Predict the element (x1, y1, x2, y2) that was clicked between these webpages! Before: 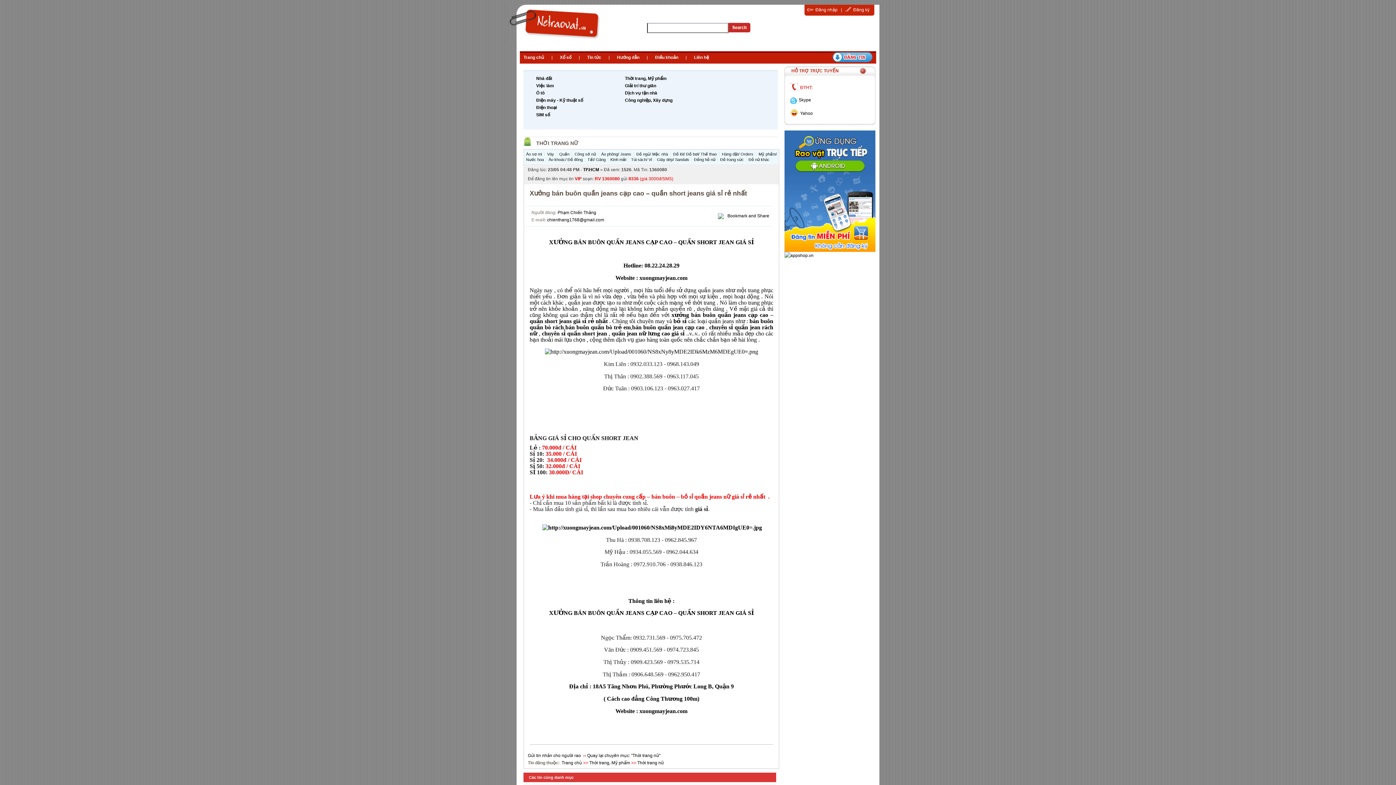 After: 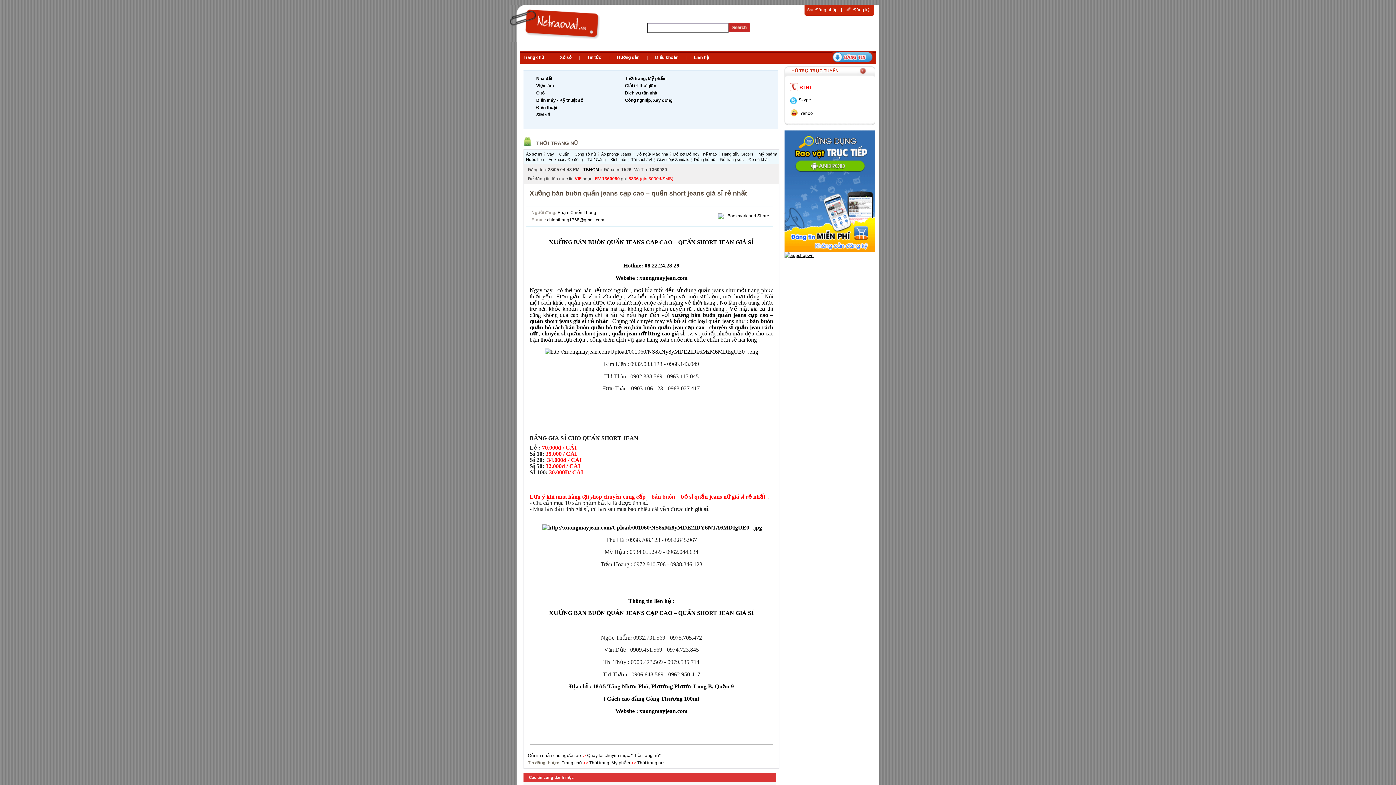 Action: bbox: (784, 252, 813, 258)